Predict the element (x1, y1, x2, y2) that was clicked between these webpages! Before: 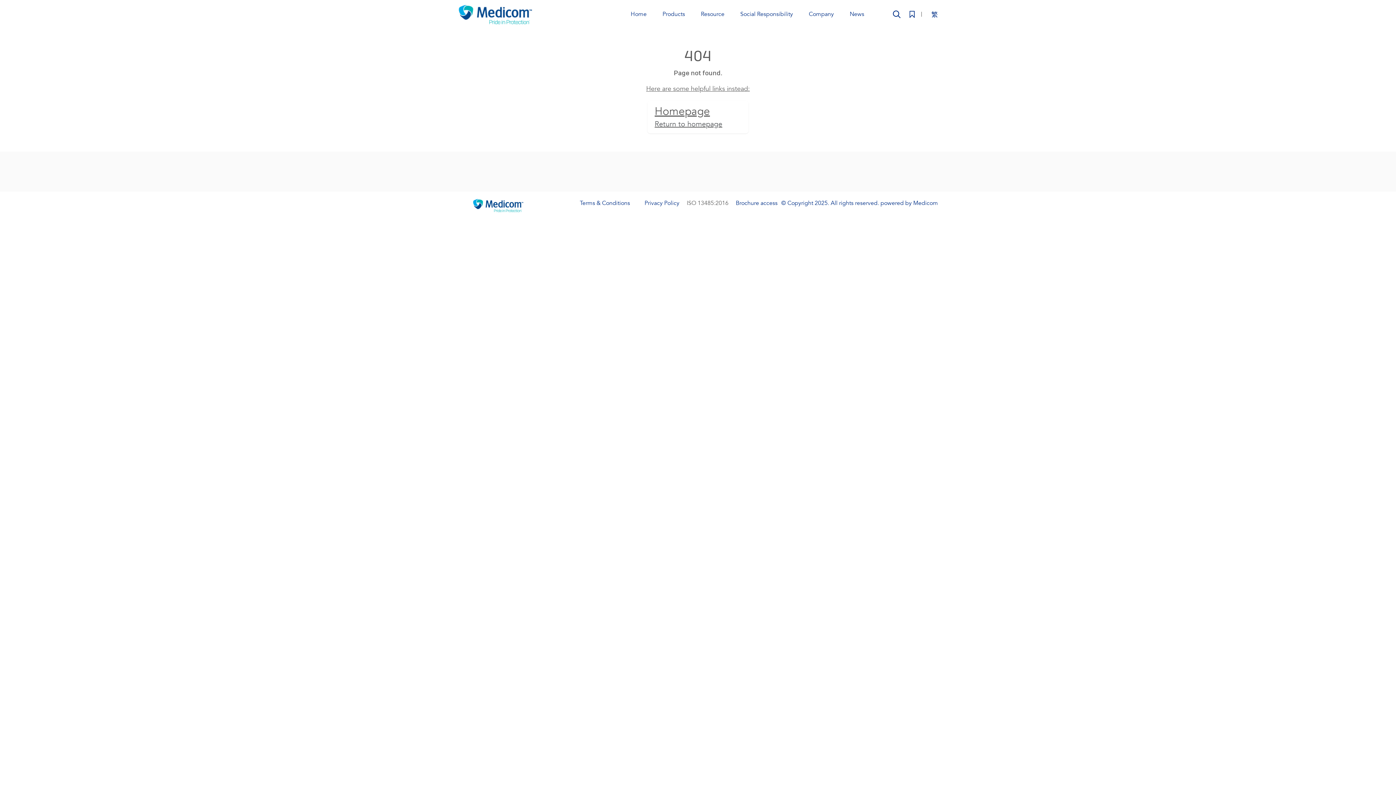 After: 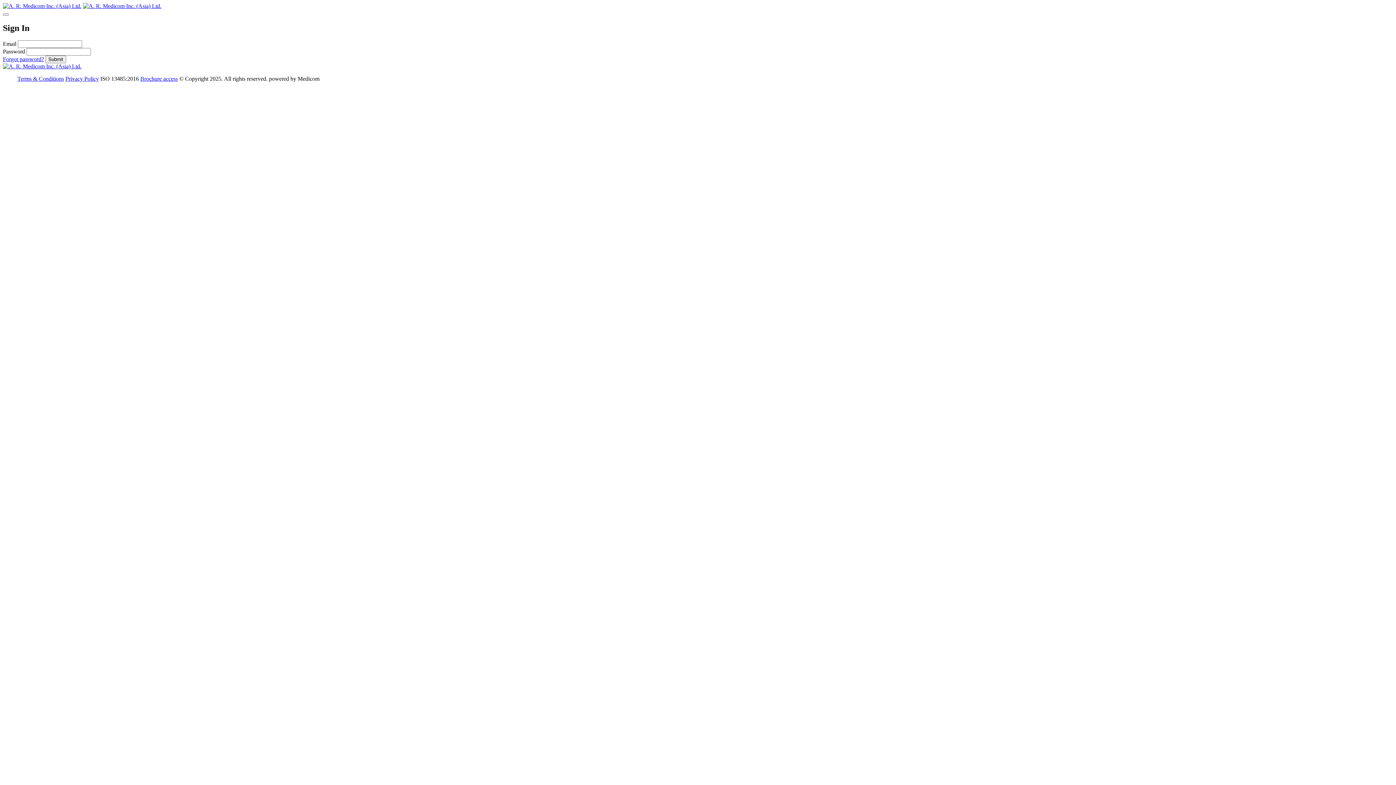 Action: label: Brochure access bbox: (736, 199, 777, 207)